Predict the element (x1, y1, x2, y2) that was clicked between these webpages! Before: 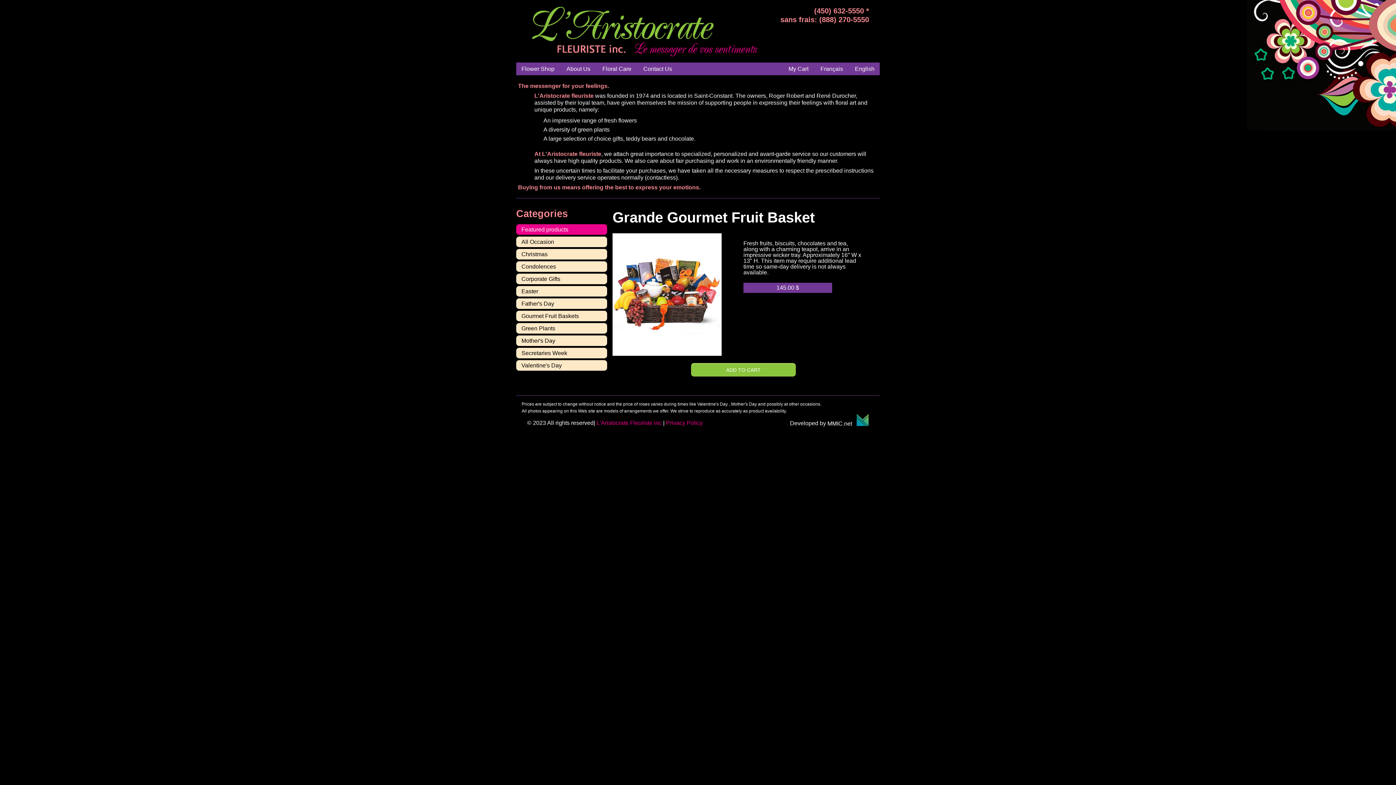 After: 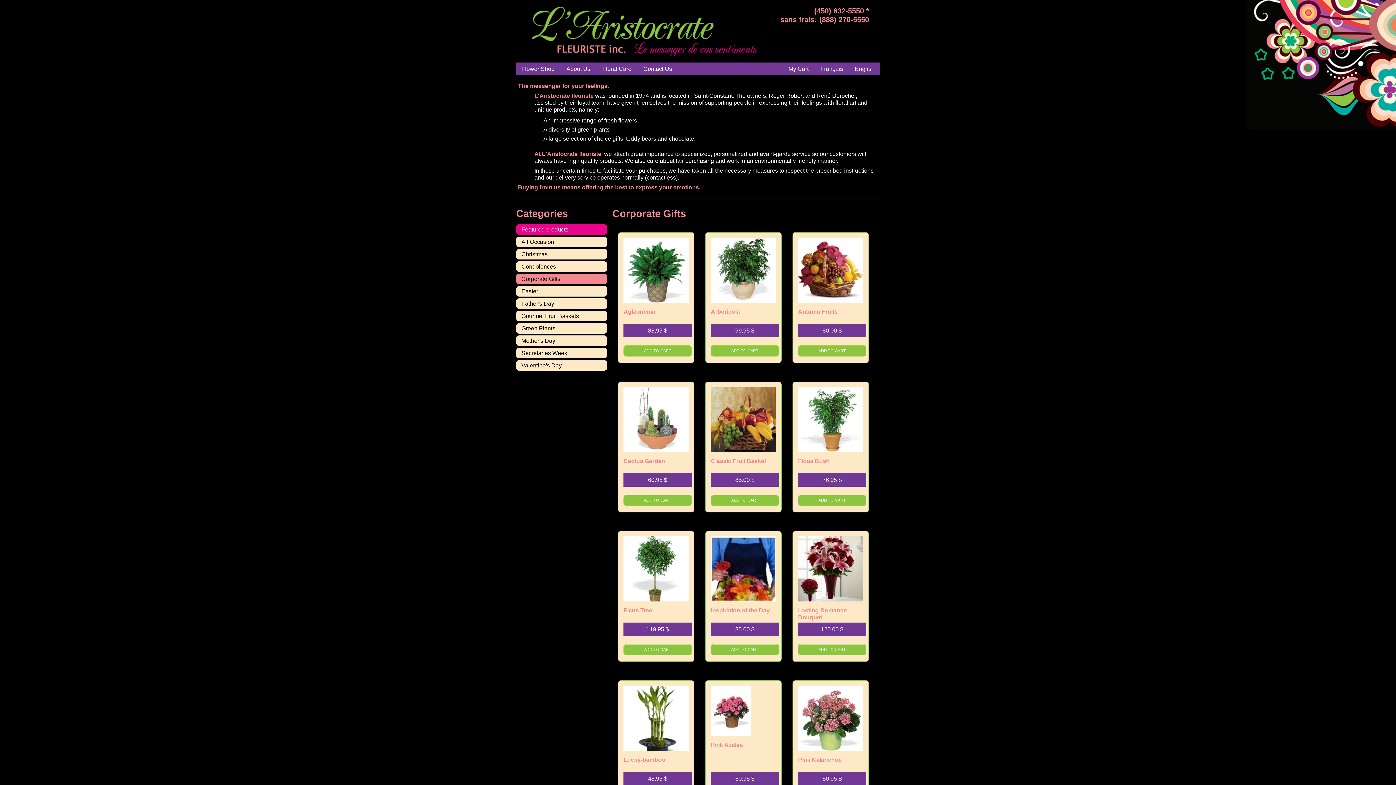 Action: bbox: (516, 273, 607, 284) label: Corporate Gifts